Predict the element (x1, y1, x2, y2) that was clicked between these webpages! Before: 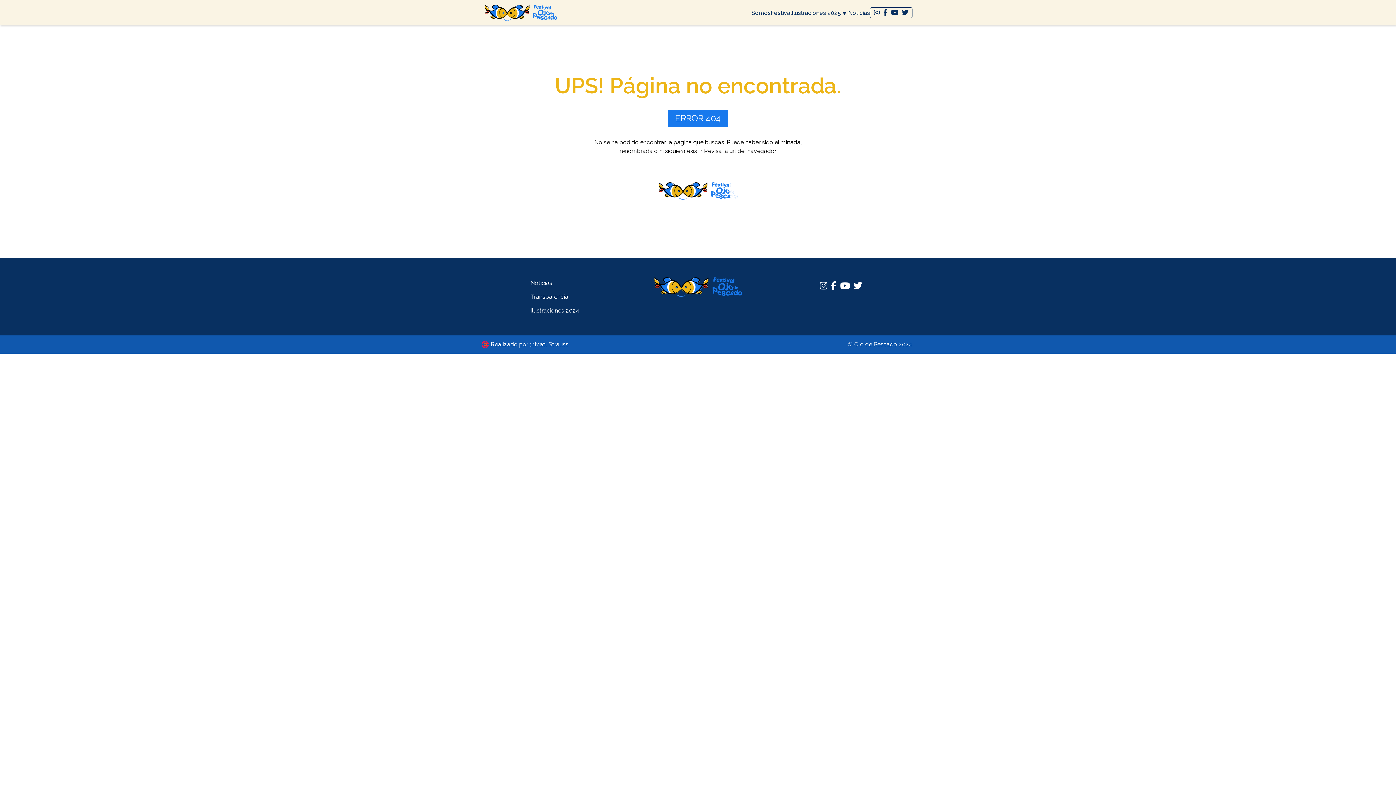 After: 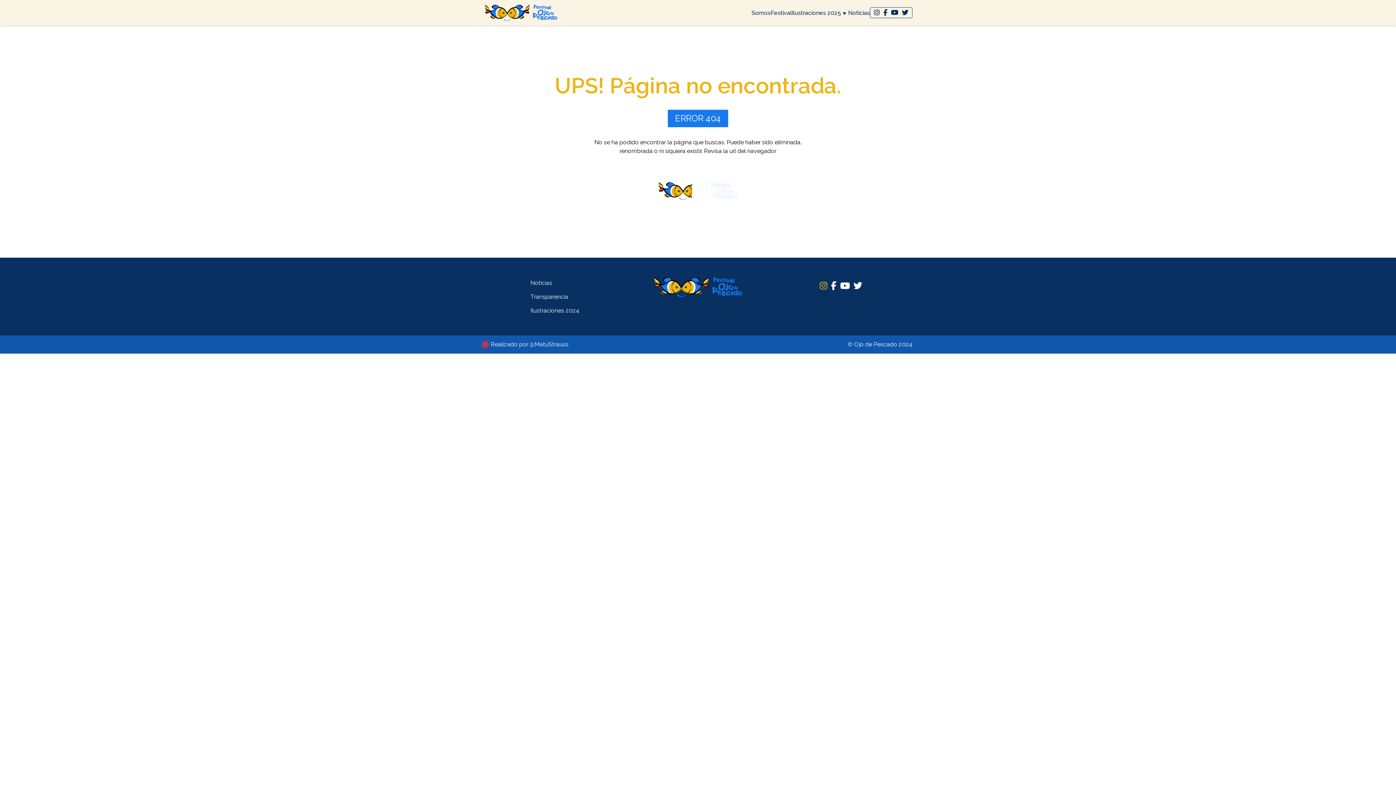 Action: bbox: (818, 279, 829, 292)